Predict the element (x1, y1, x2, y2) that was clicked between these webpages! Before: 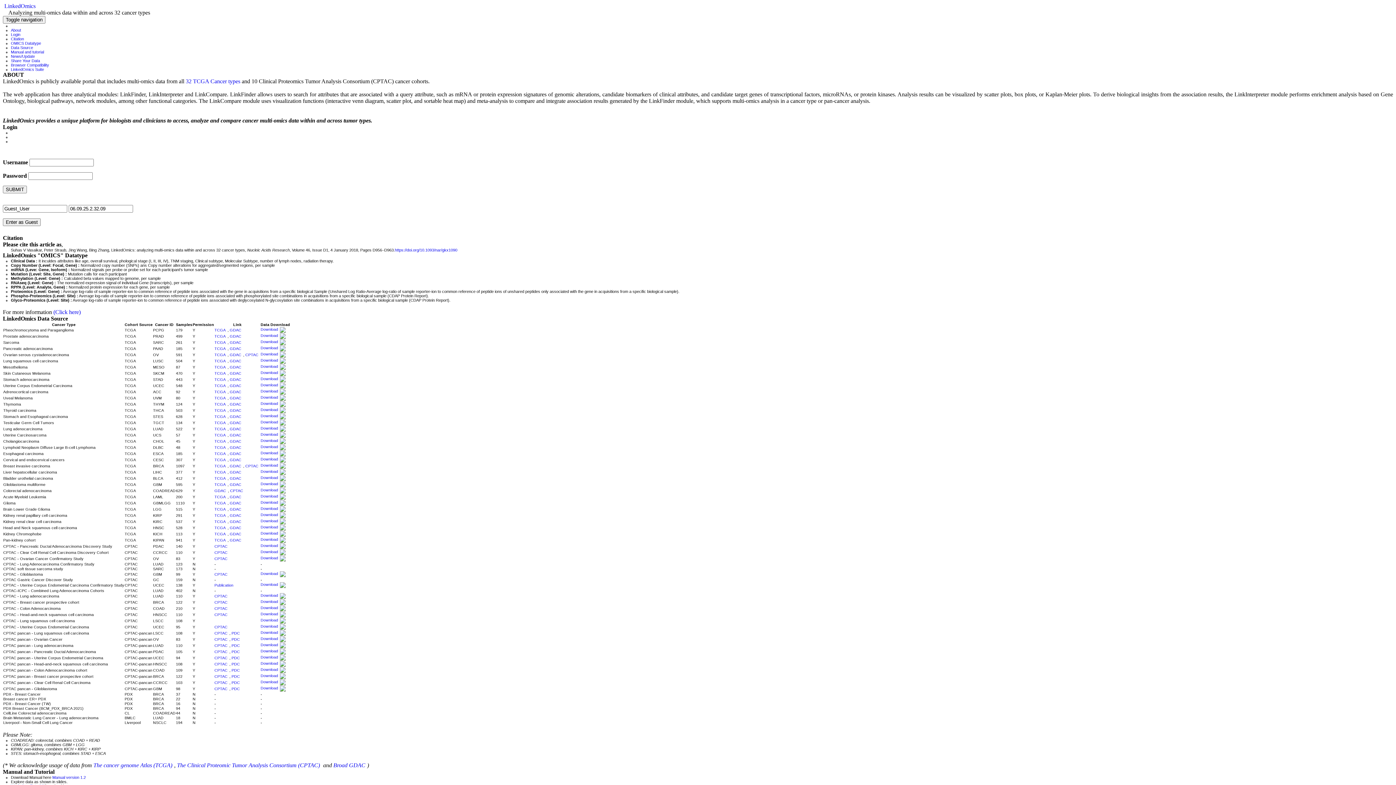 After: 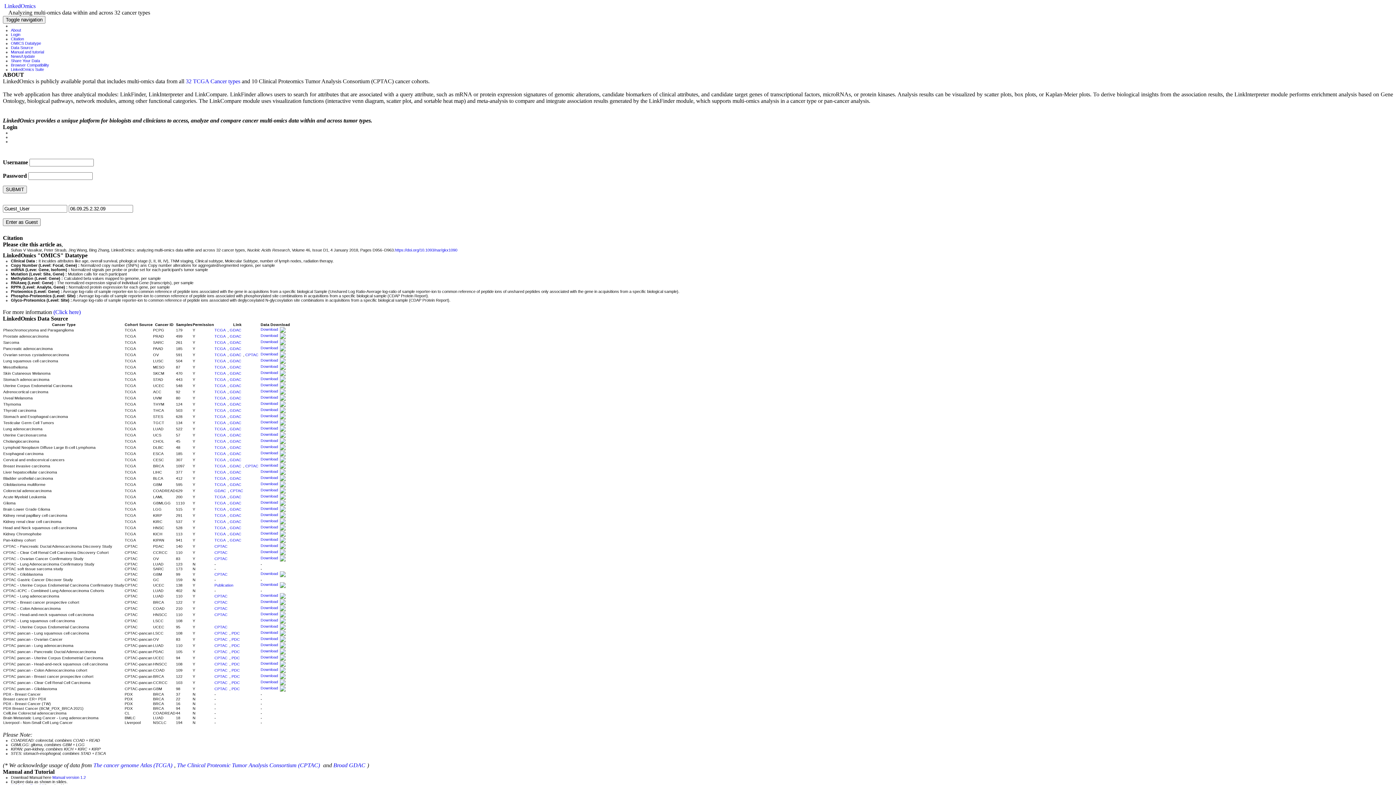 Action: label: Download  bbox: (260, 612, 285, 617)